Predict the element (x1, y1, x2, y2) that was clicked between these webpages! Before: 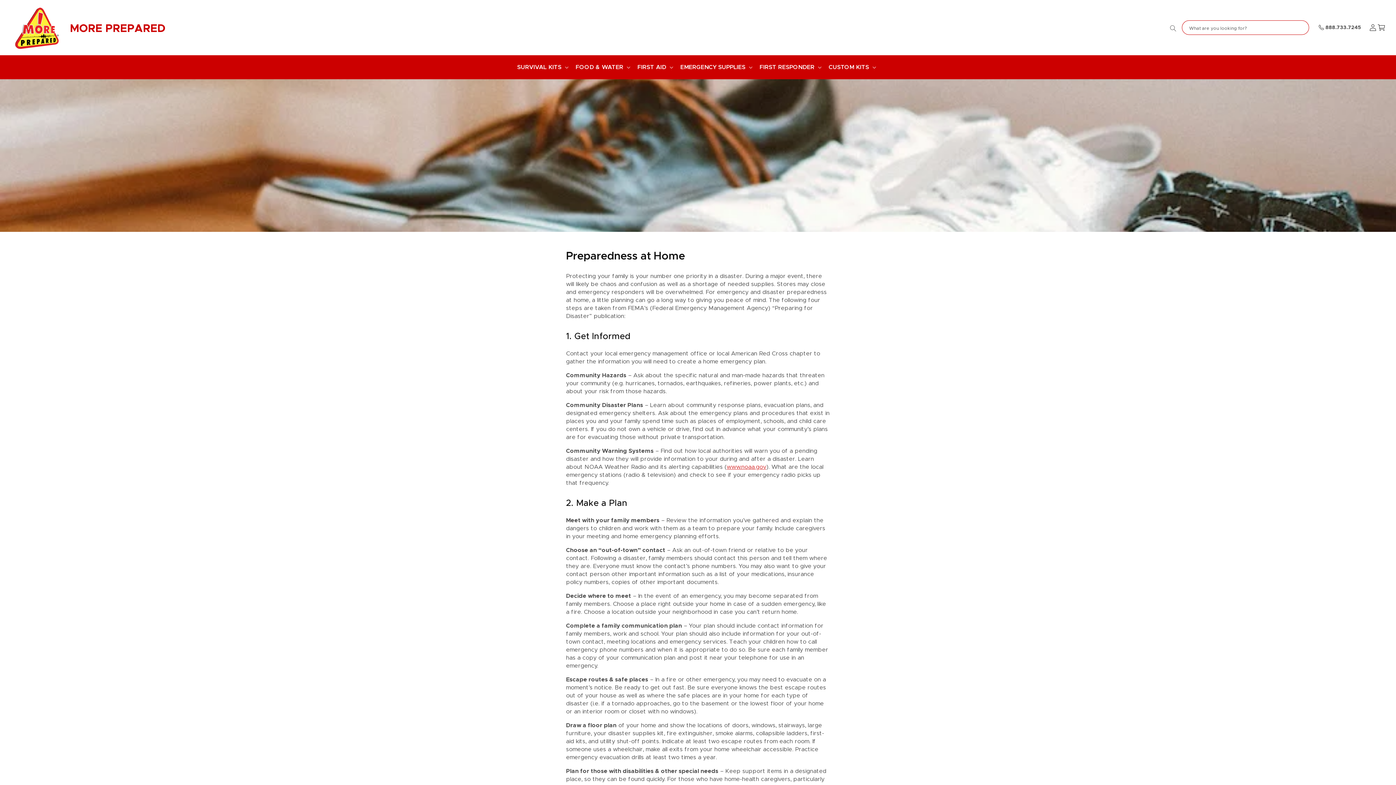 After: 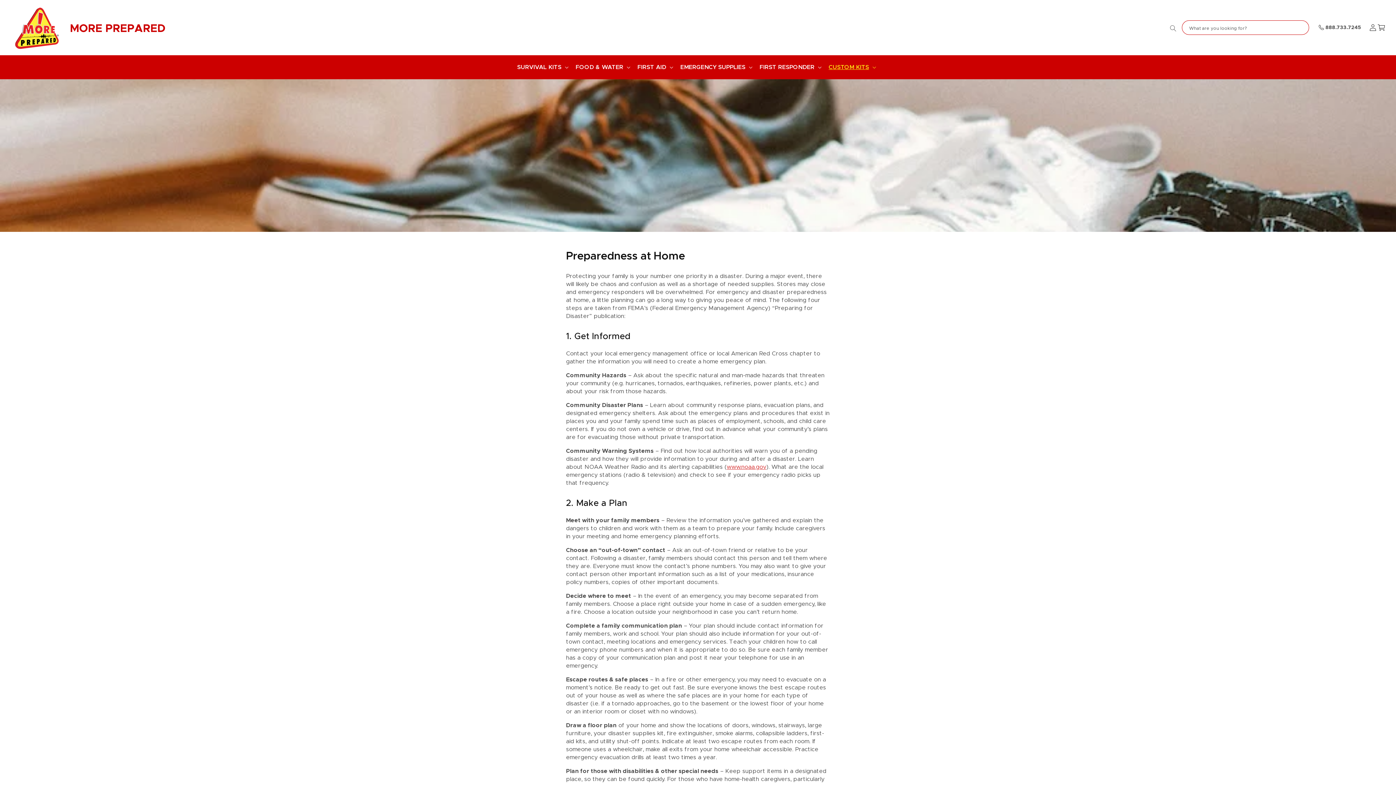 Action: label: CUSTOM KITS bbox: (824, 58, 879, 75)